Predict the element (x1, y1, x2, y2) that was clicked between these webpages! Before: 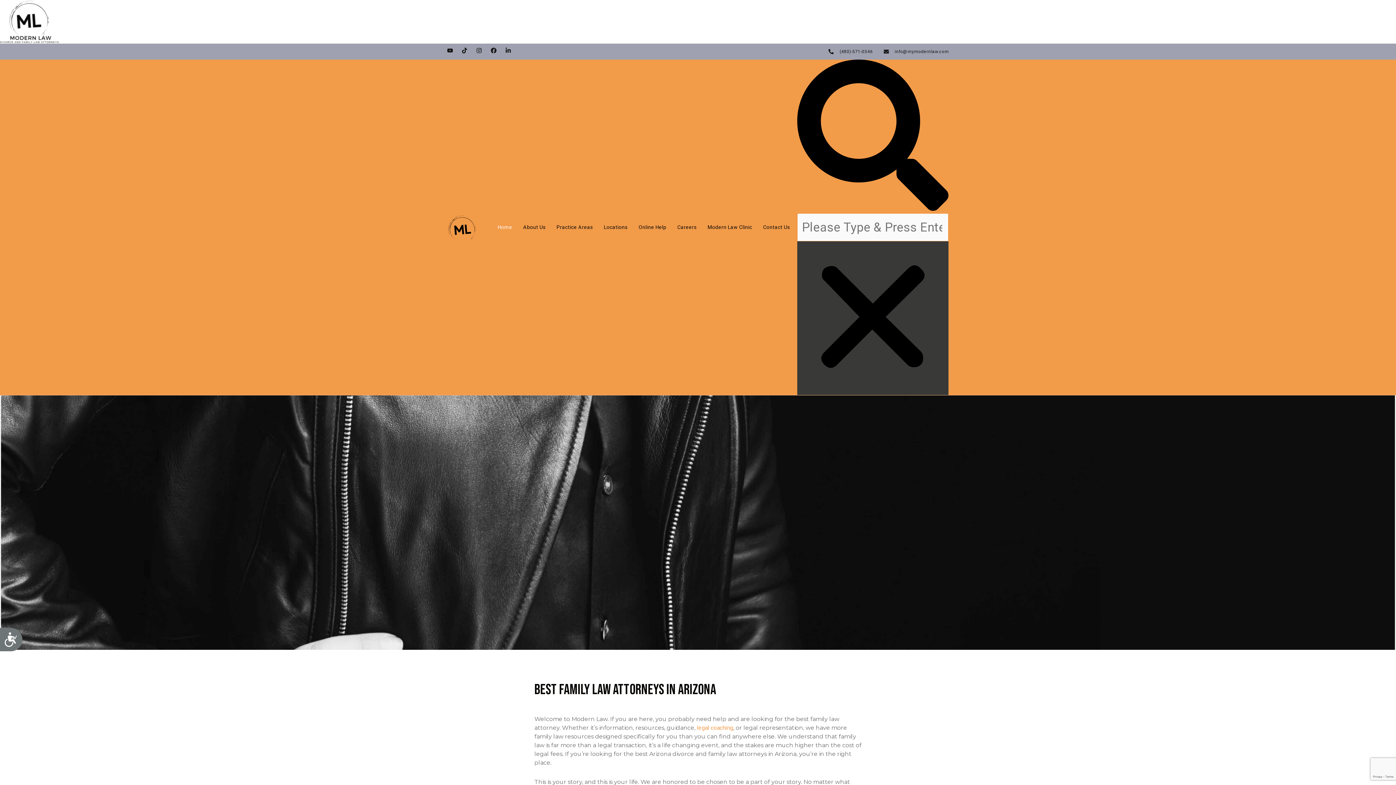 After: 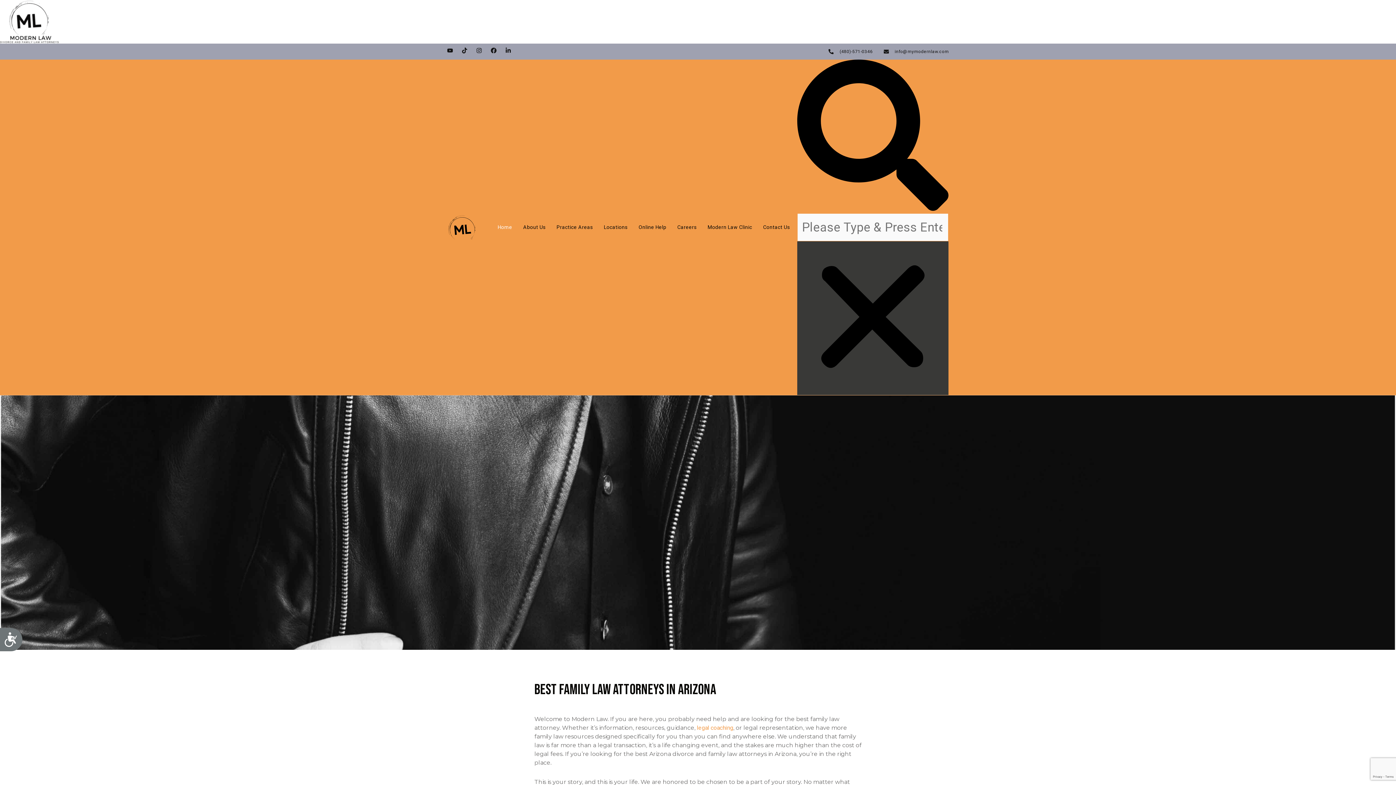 Action: bbox: (447, 223, 476, 230)